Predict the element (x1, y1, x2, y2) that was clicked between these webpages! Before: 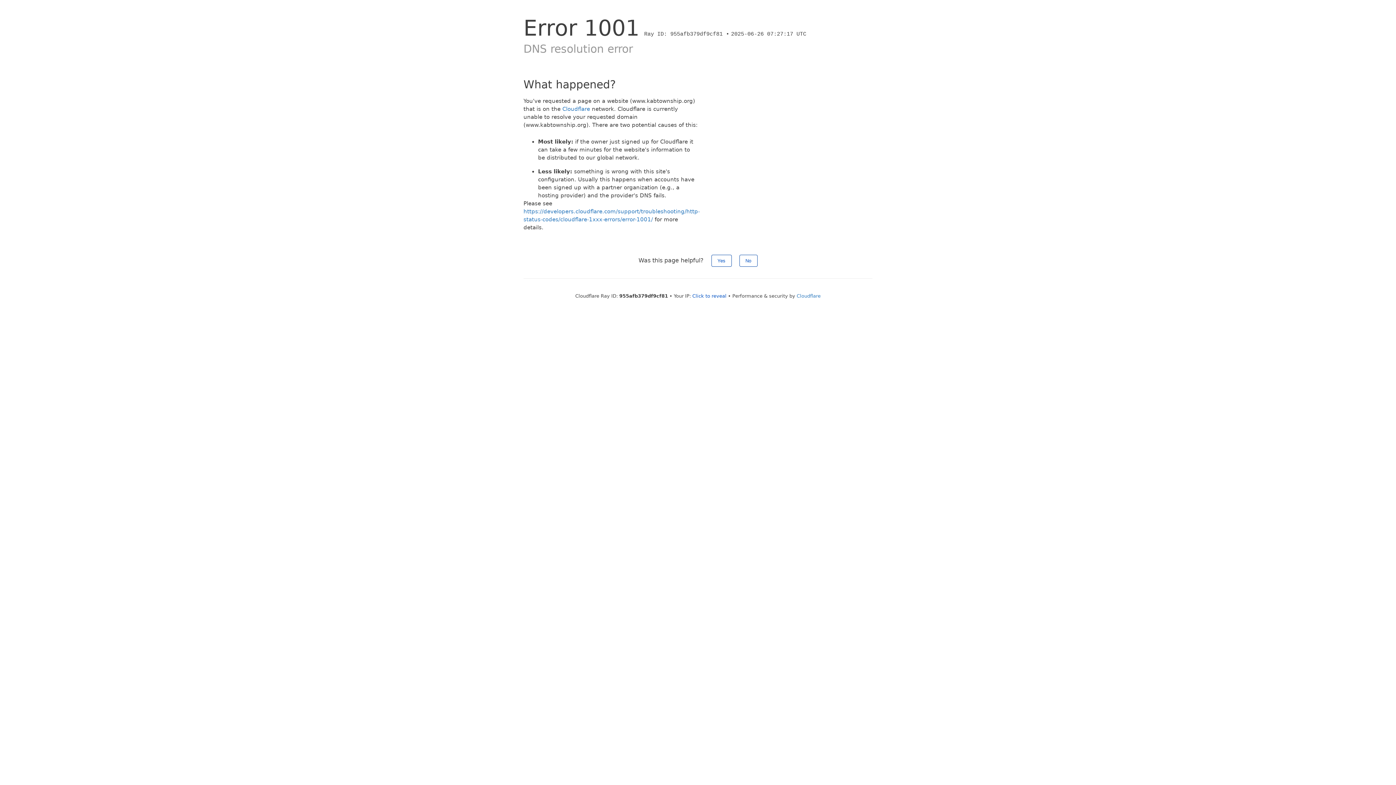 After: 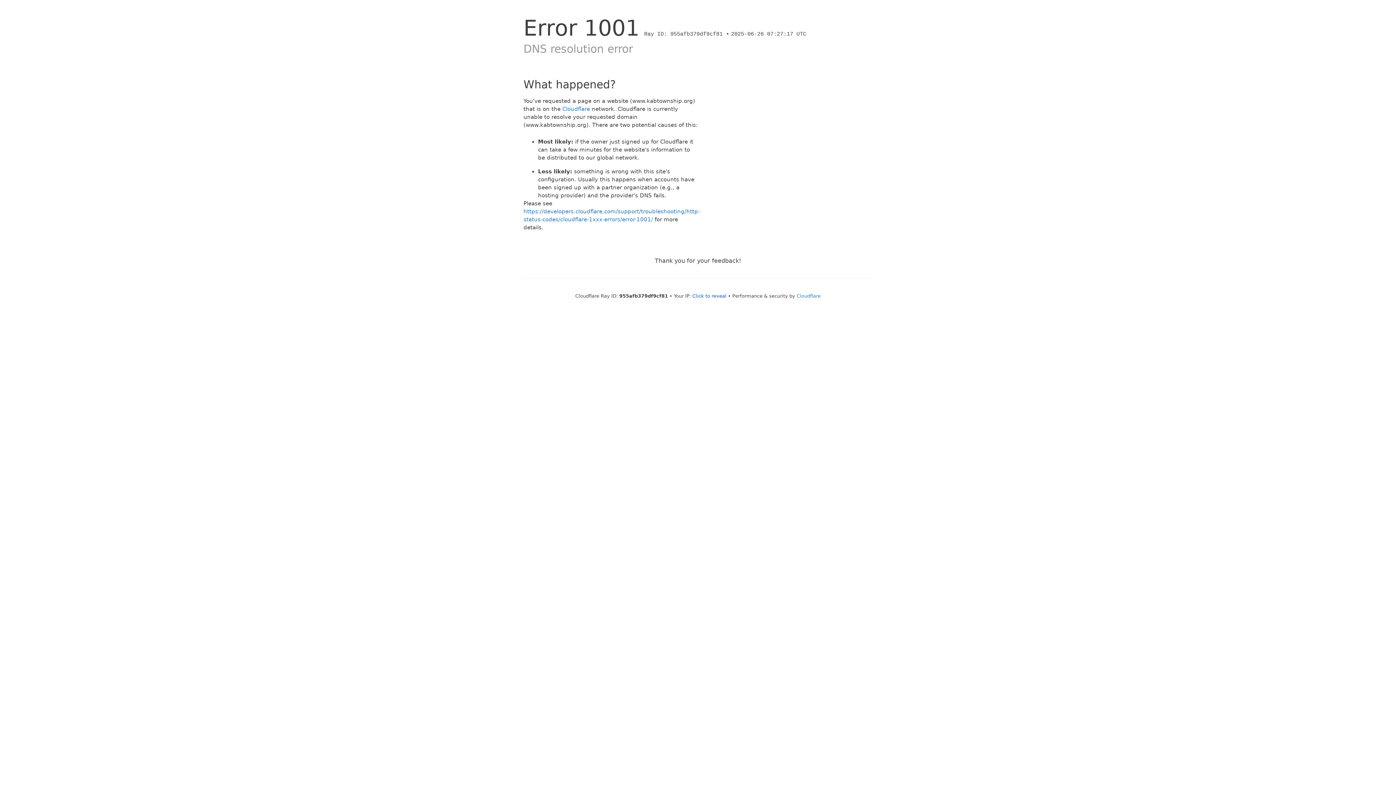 Action: bbox: (711, 254, 731, 266) label: Yes